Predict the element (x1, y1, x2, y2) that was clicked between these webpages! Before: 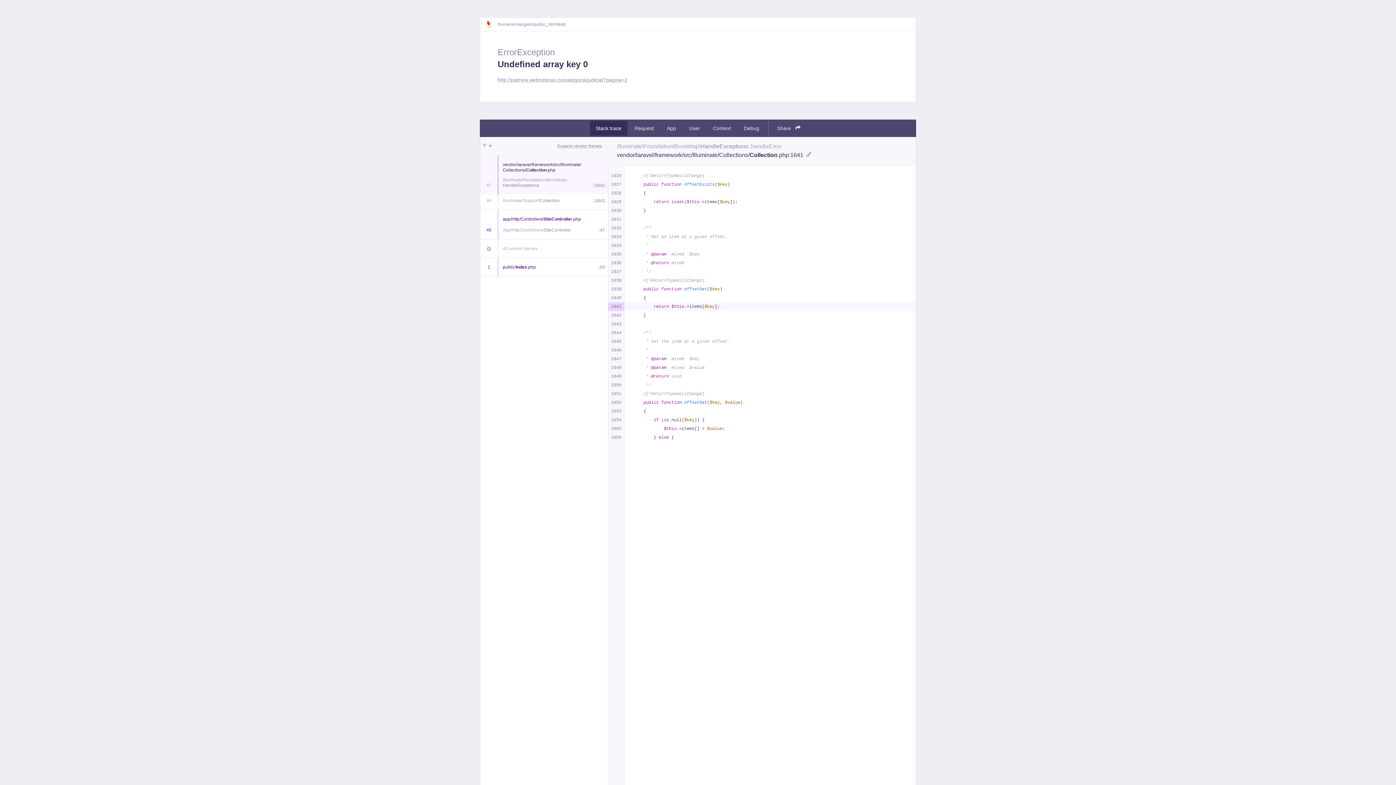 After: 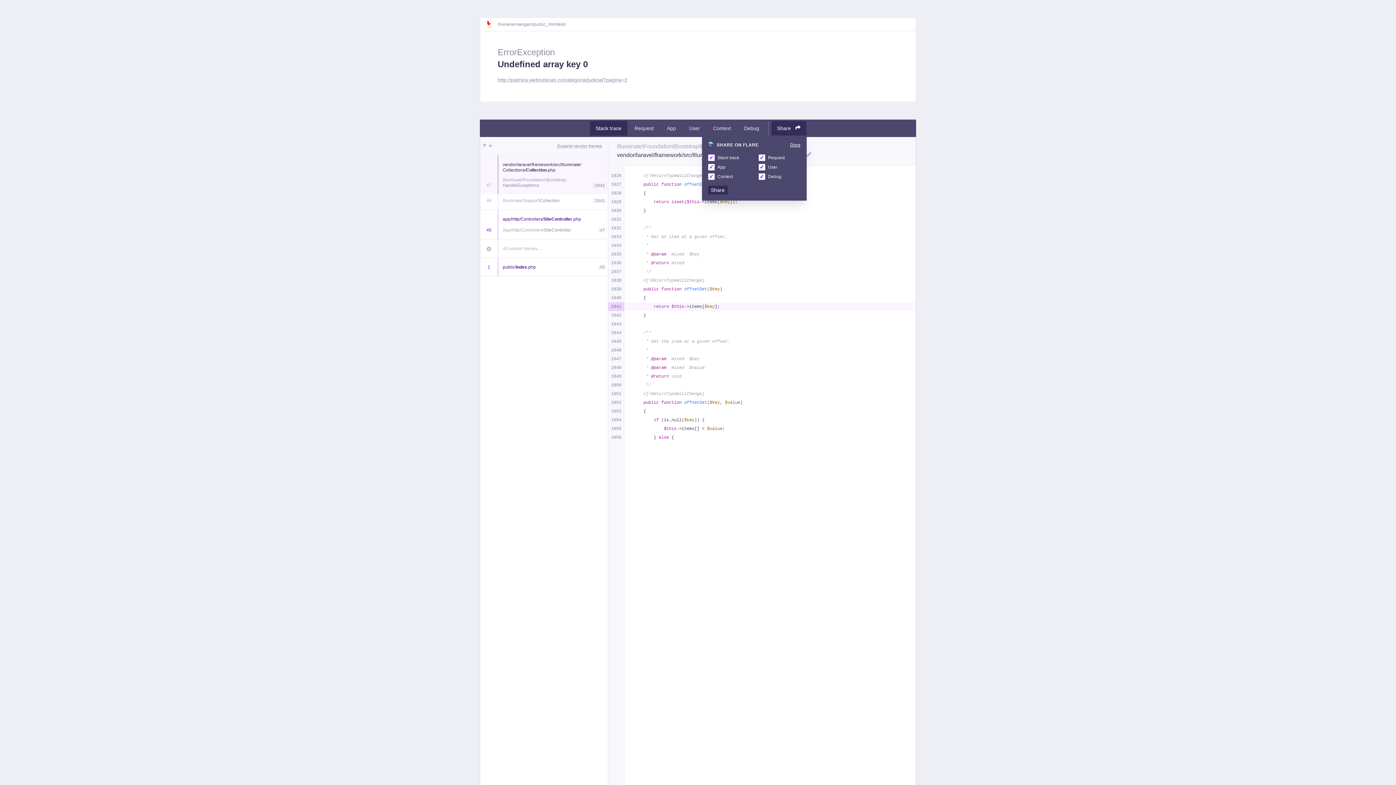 Action: bbox: (771, 121, 806, 135) label: Share 